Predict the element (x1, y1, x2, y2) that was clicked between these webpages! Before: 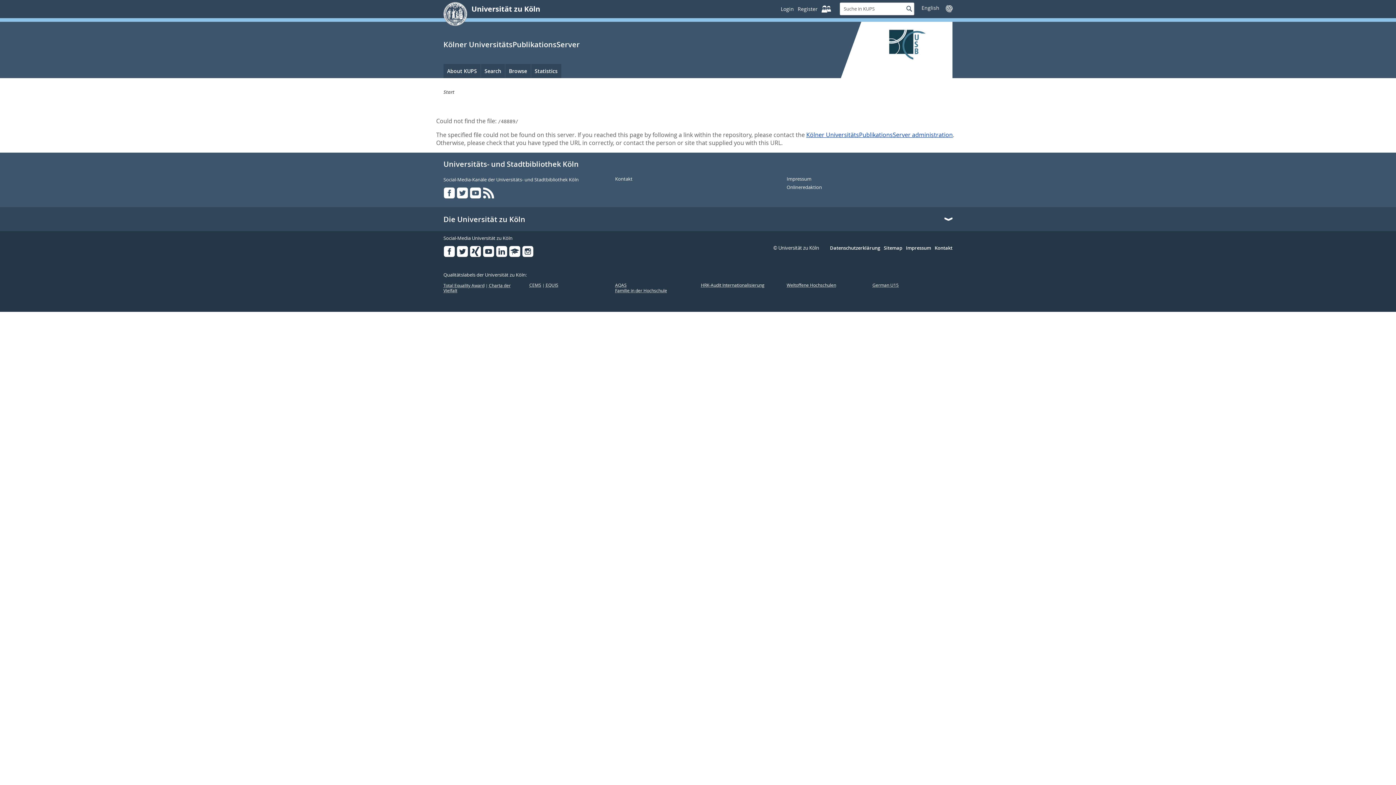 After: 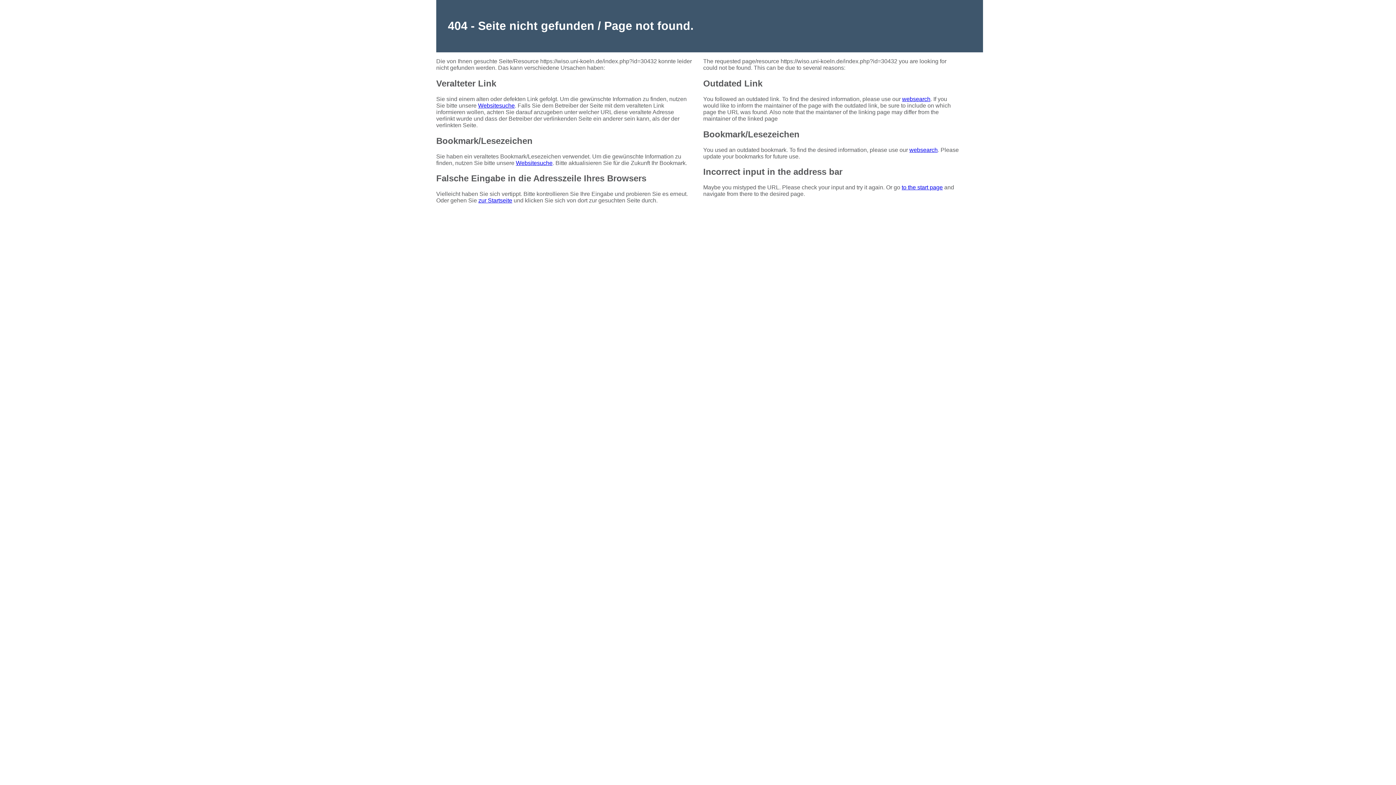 Action: bbox: (529, 282, 545, 287) label: CEMS 